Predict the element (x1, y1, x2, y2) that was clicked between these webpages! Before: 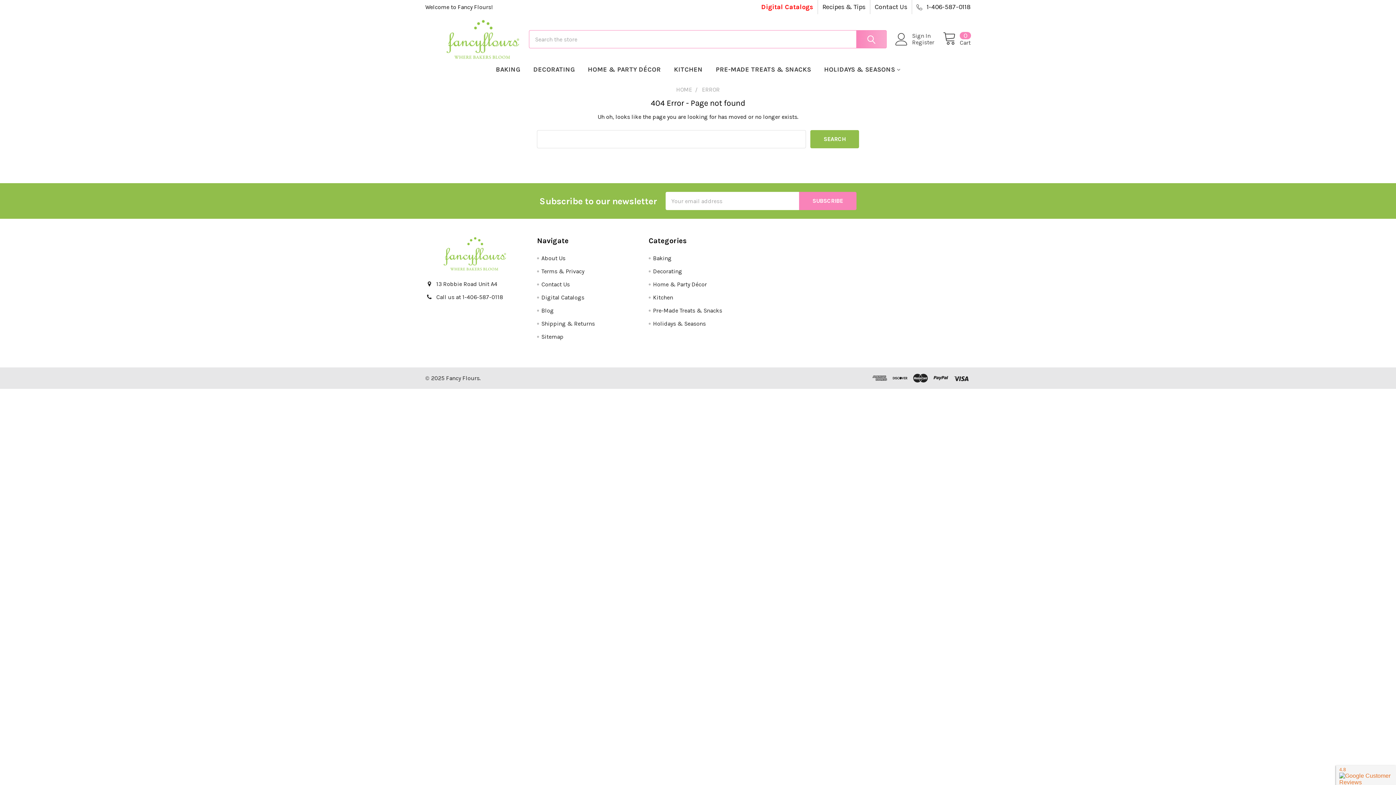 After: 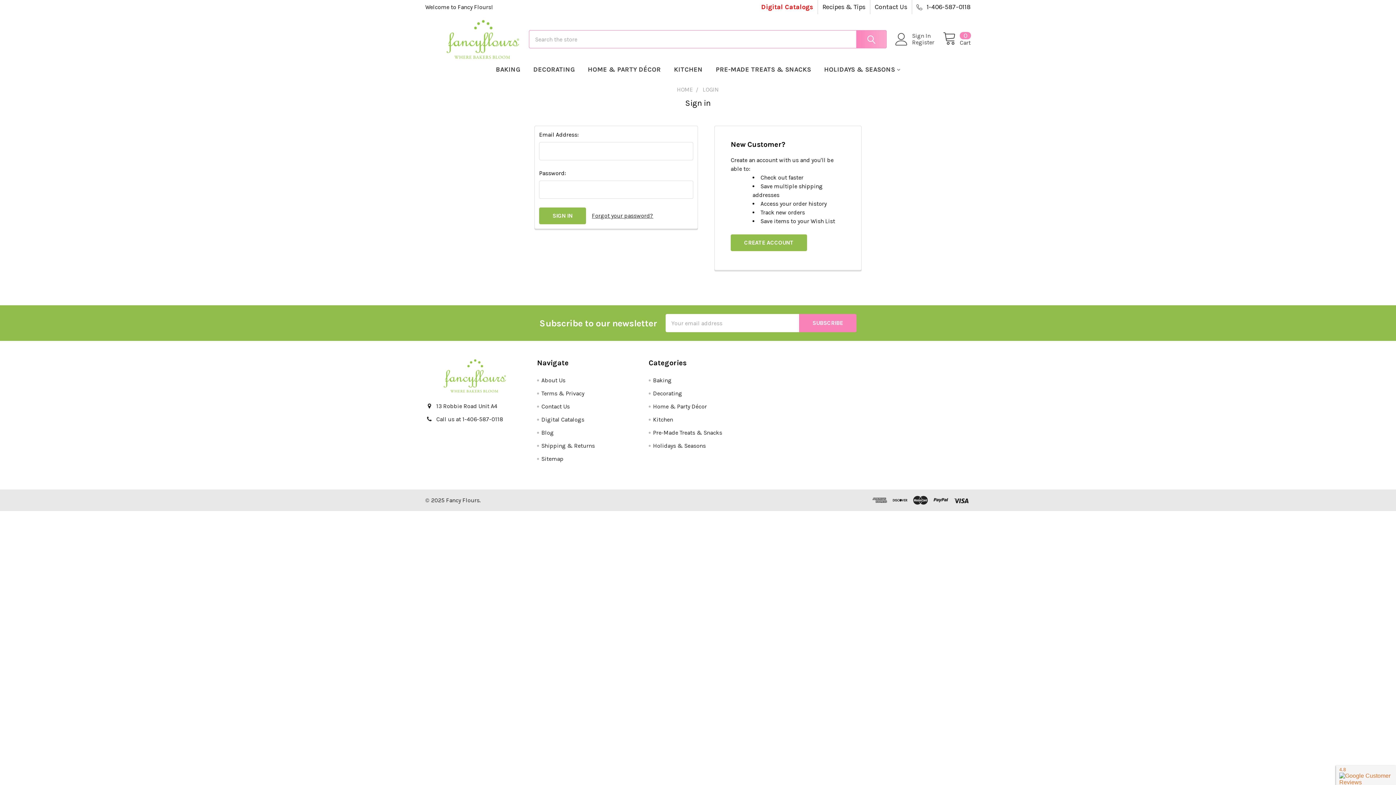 Action: label: Sign In bbox: (912, 32, 943, 39)